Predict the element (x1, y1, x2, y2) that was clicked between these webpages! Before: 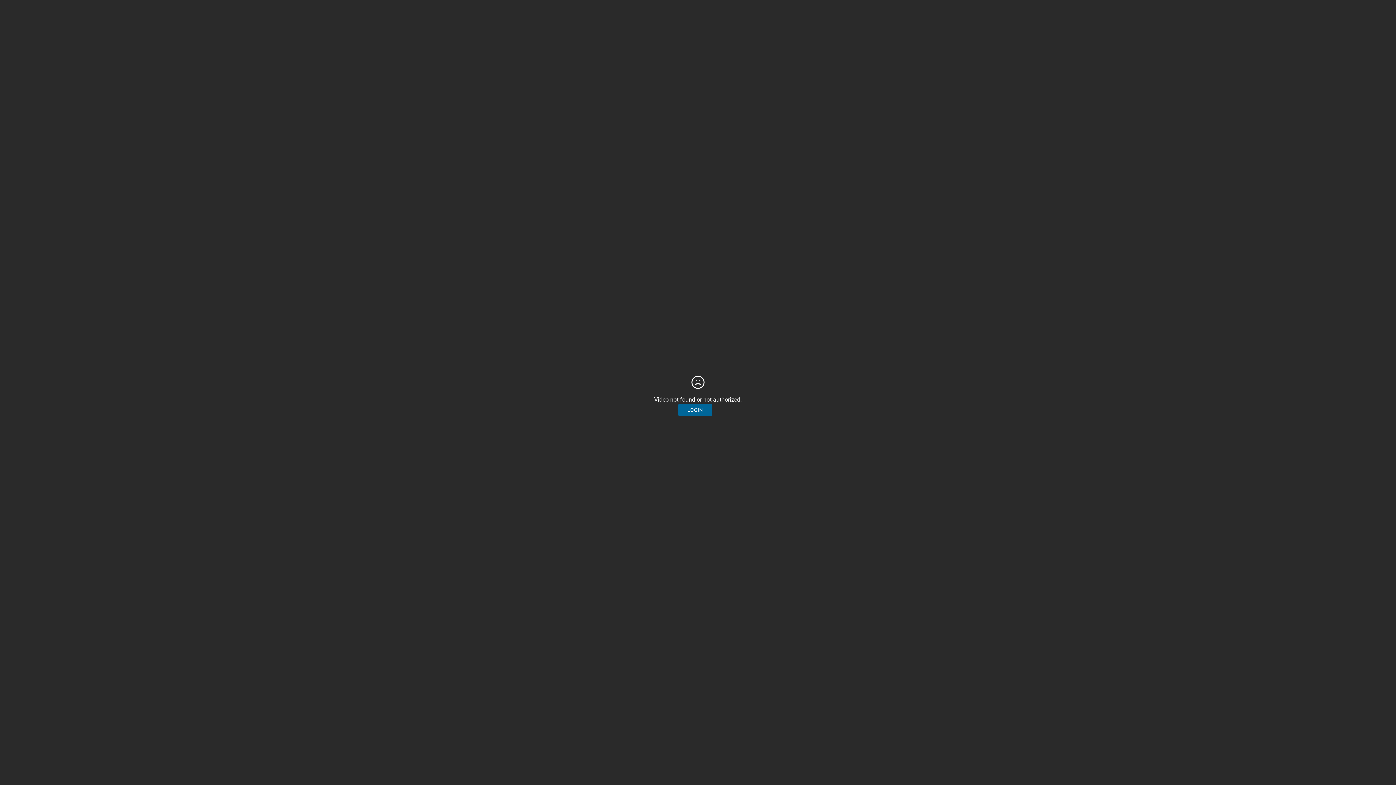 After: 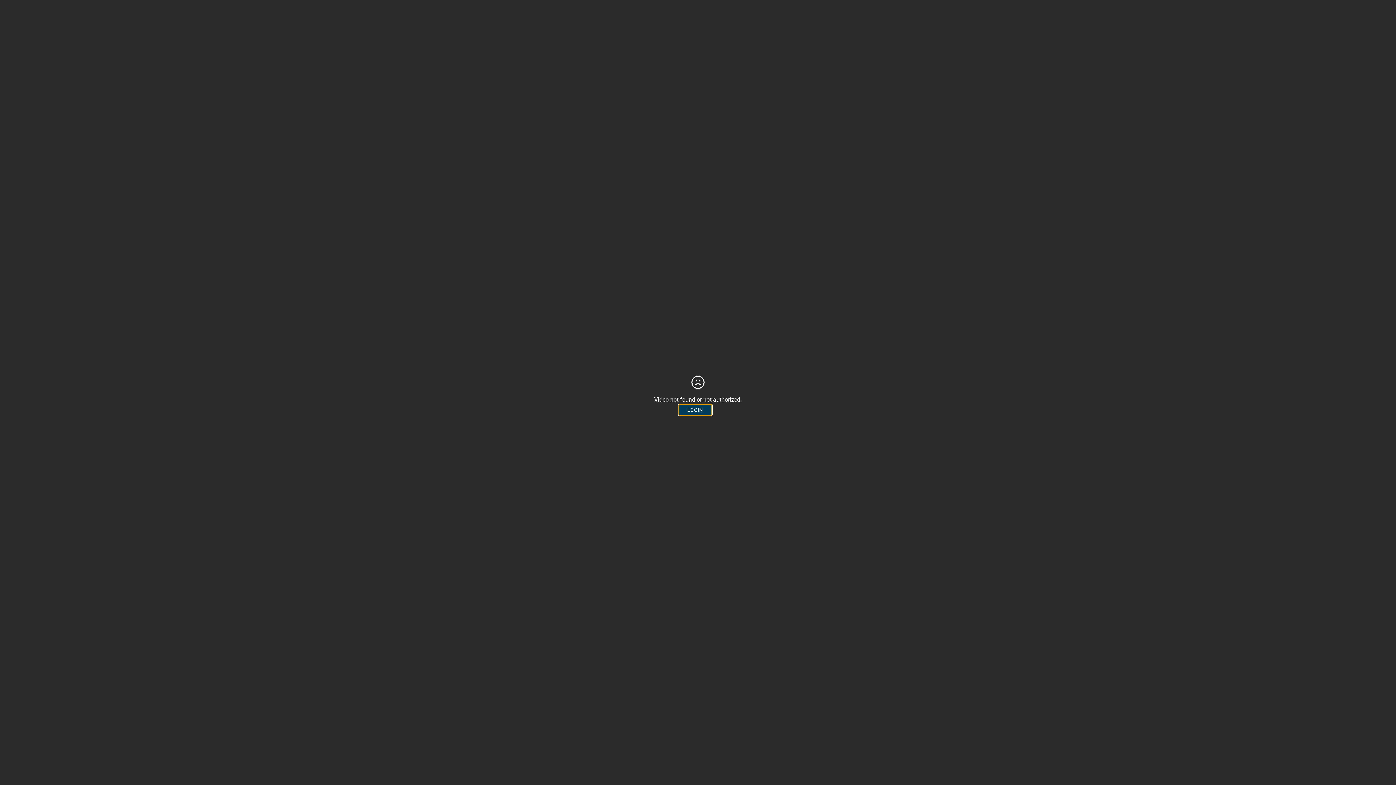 Action: bbox: (678, 404, 712, 416) label: LOGIN